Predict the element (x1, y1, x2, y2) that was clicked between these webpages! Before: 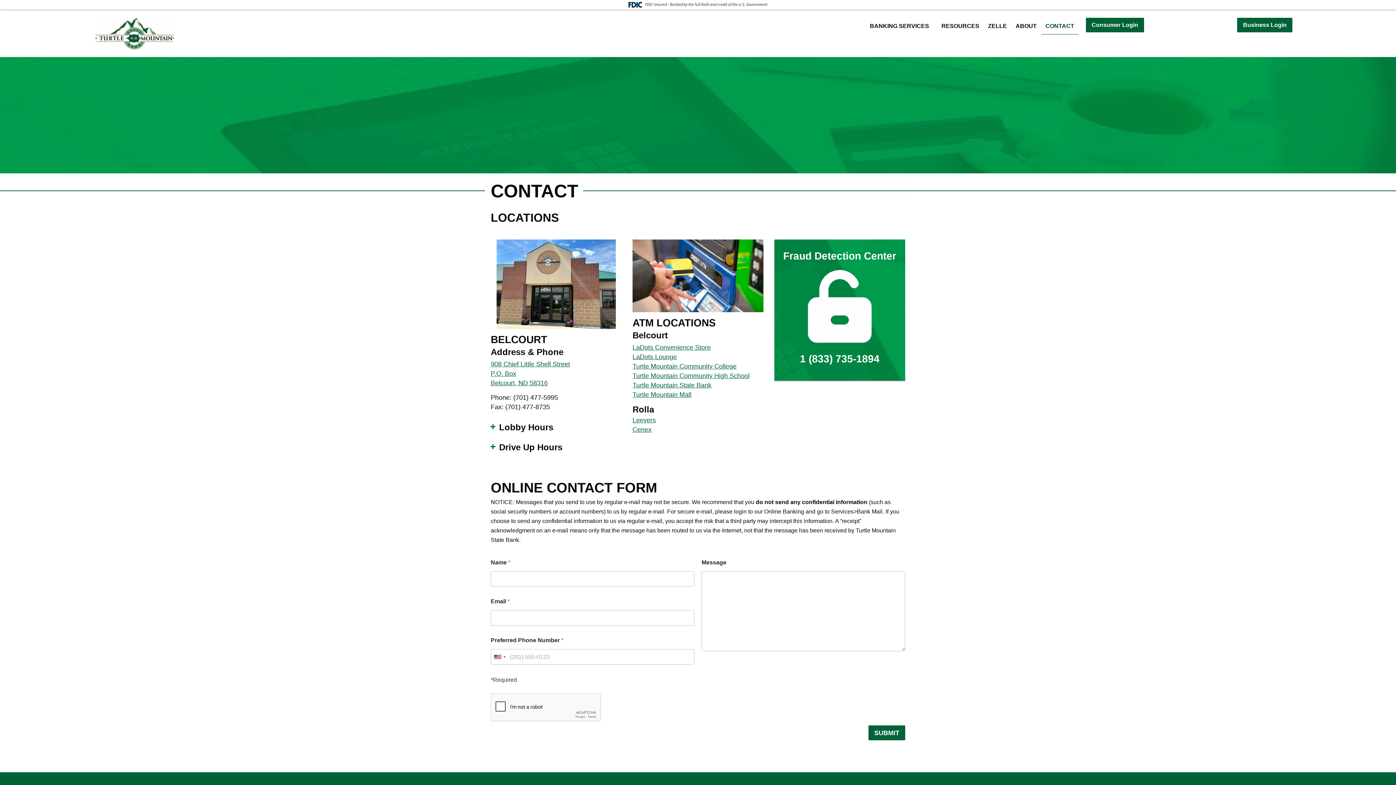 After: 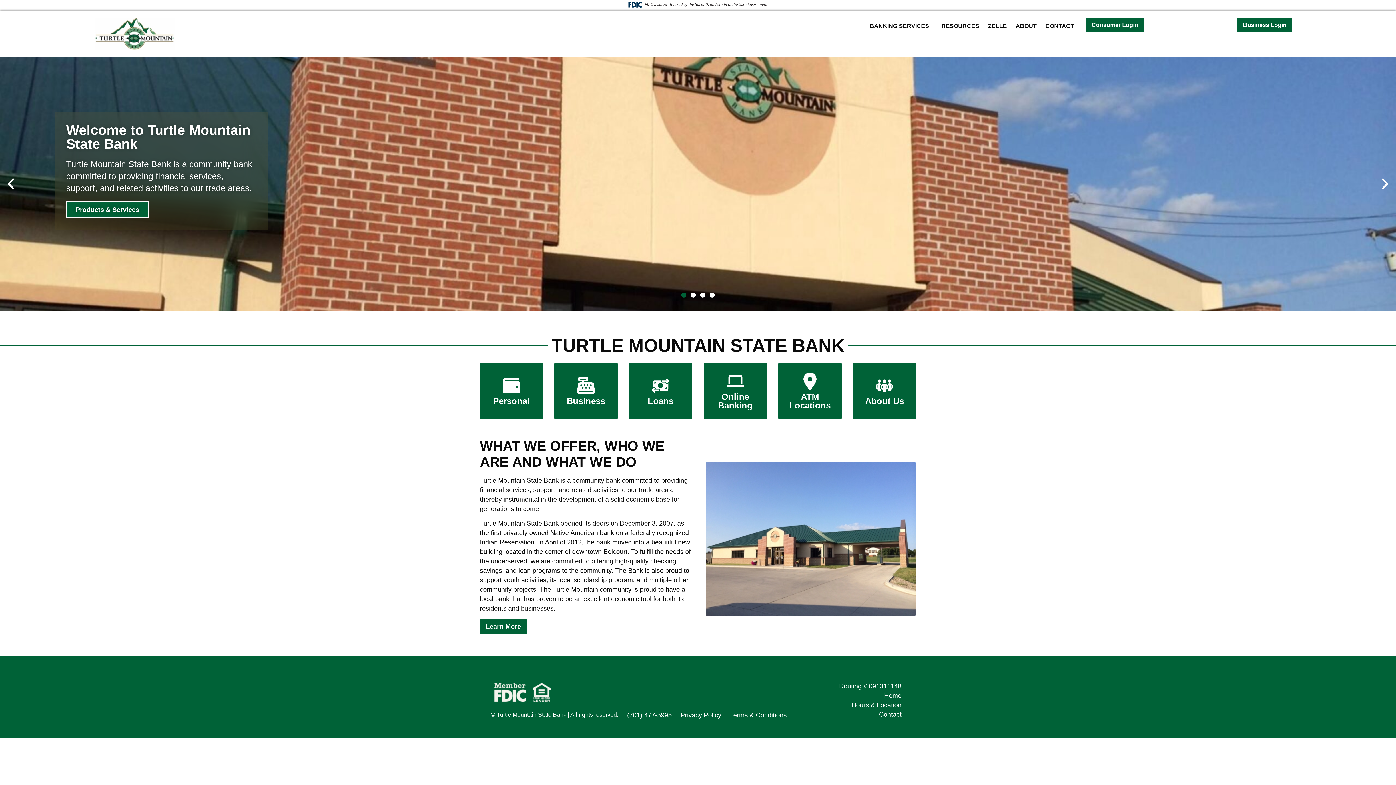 Action: bbox: (94, 17, 182, 49)